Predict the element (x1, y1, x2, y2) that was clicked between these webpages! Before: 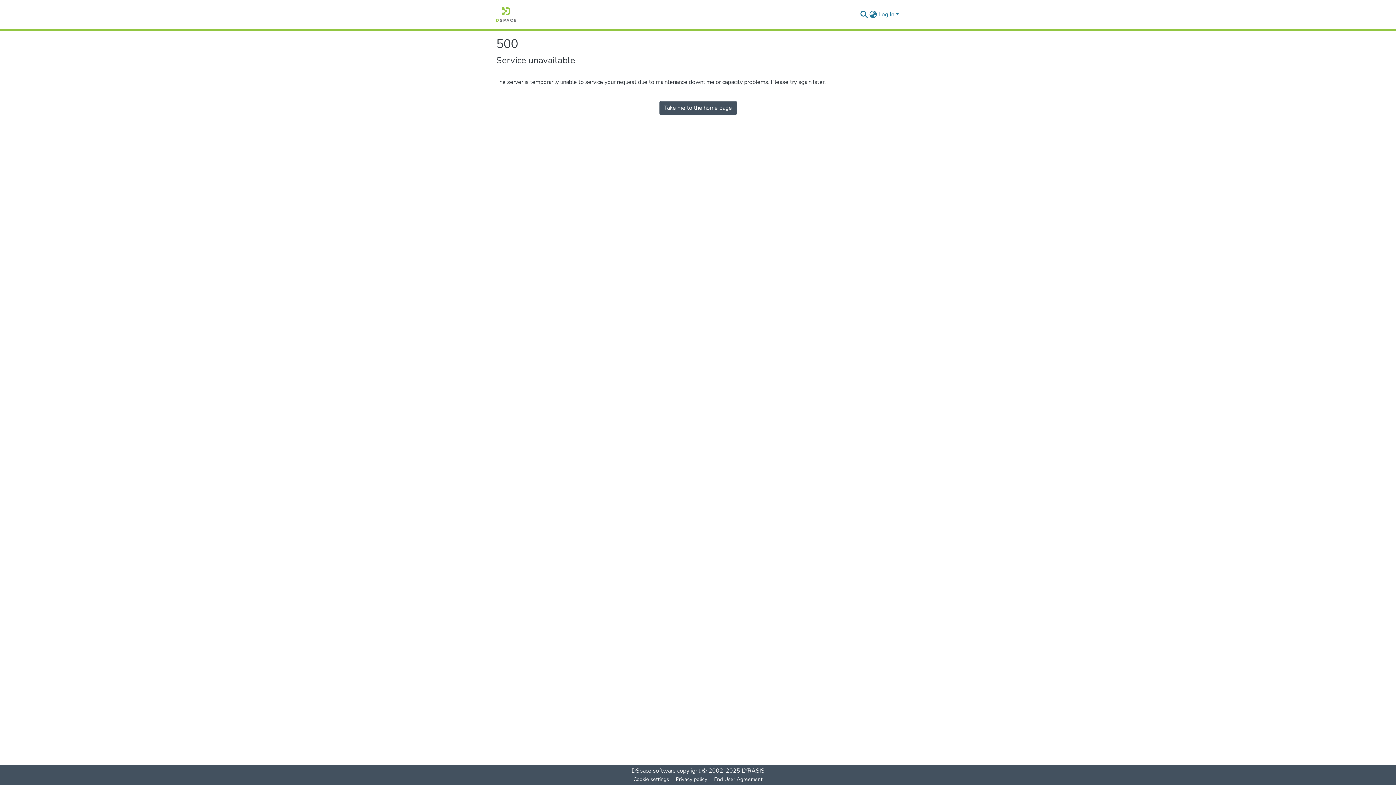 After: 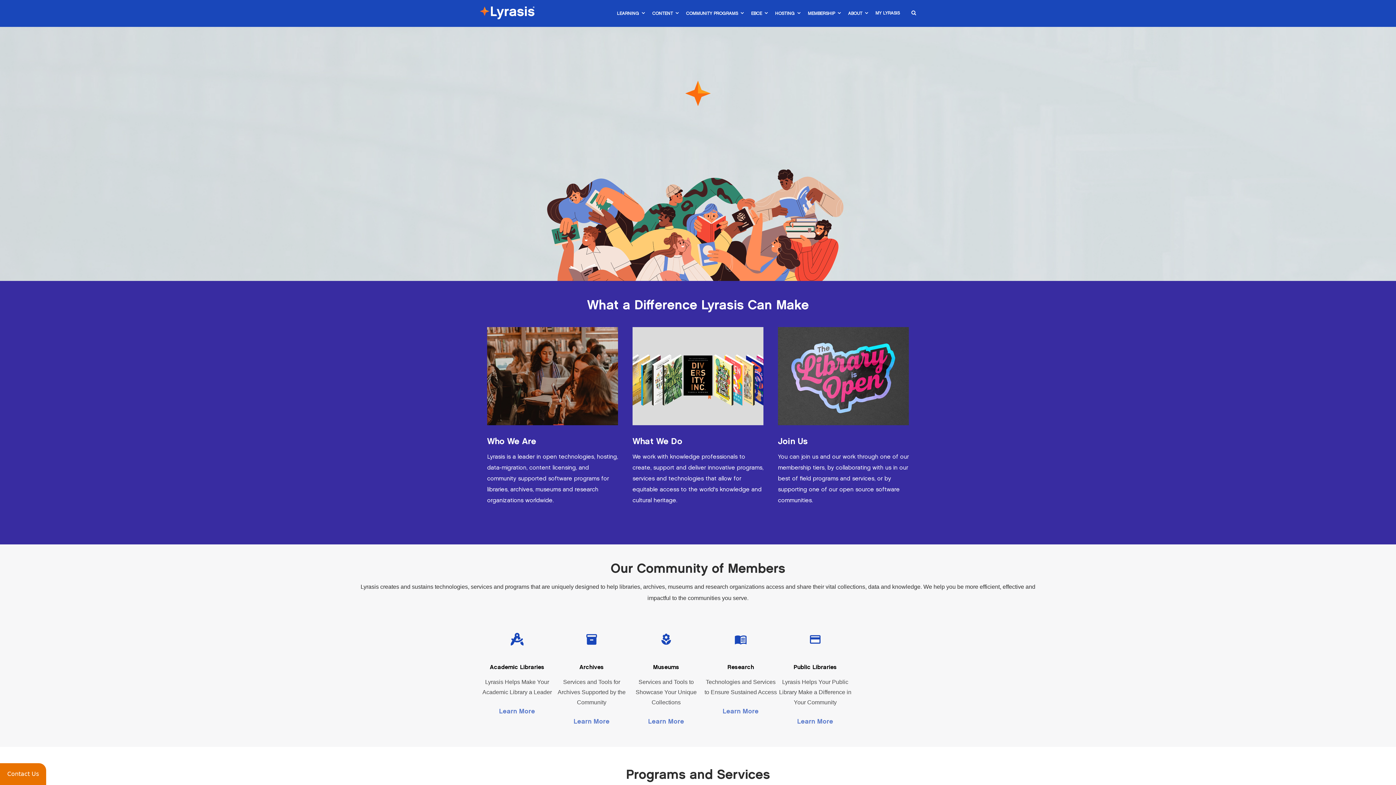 Action: label: LYRASIS bbox: (741, 767, 764, 775)